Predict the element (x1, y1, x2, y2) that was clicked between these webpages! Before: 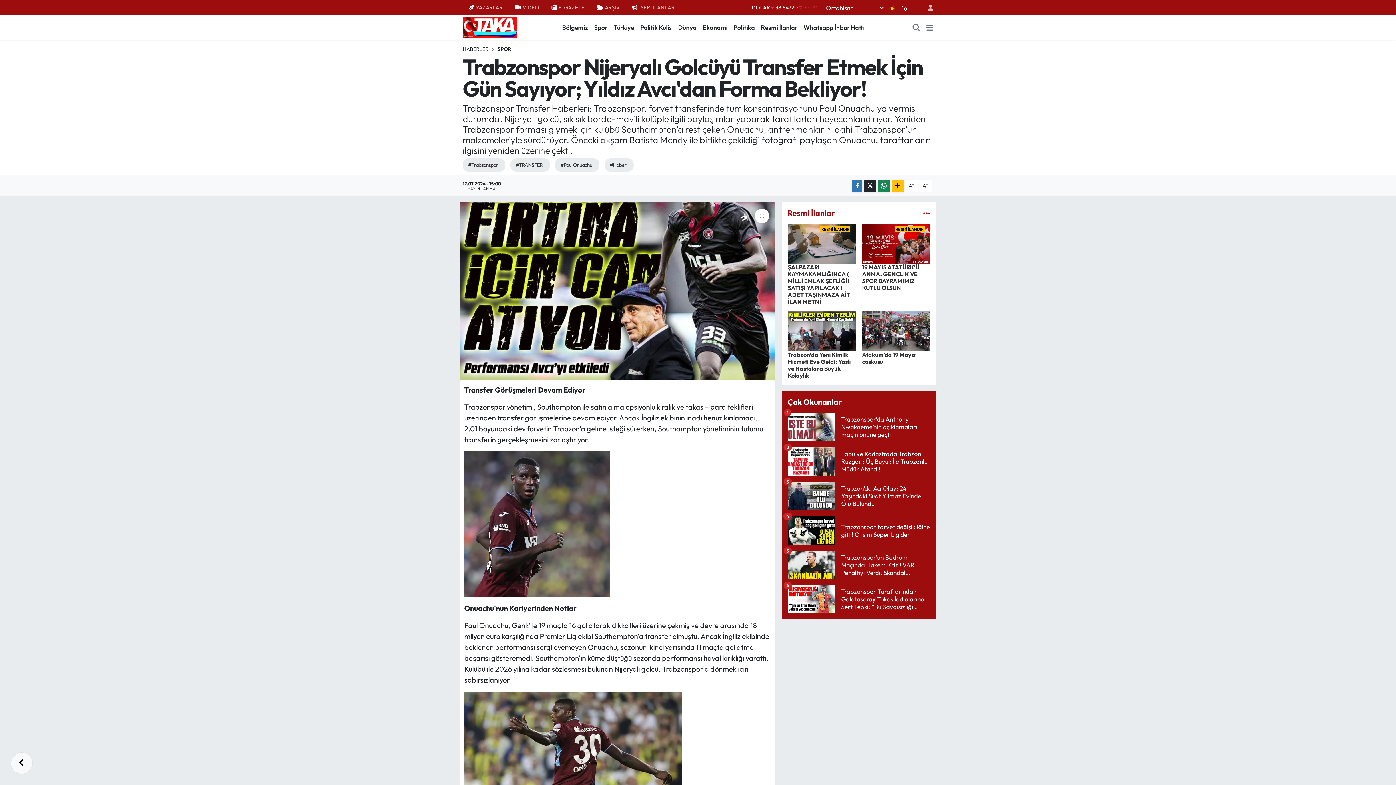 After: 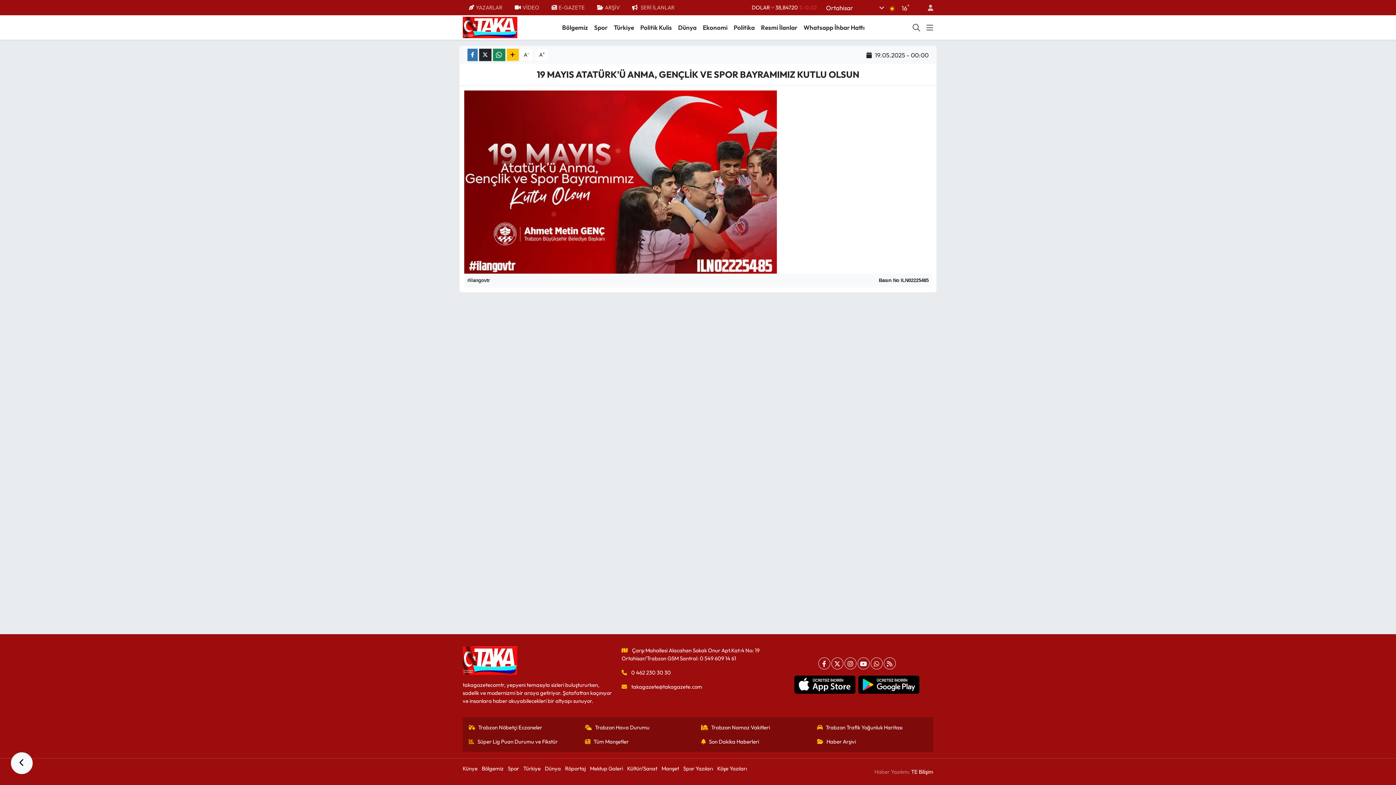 Action: bbox: (862, 263, 919, 291) label: 19 MAYIS ATATÜRK'Ü ANMA, GENÇLİK VE SPOR BAYRAMIMIZ KUTLU OLSUN